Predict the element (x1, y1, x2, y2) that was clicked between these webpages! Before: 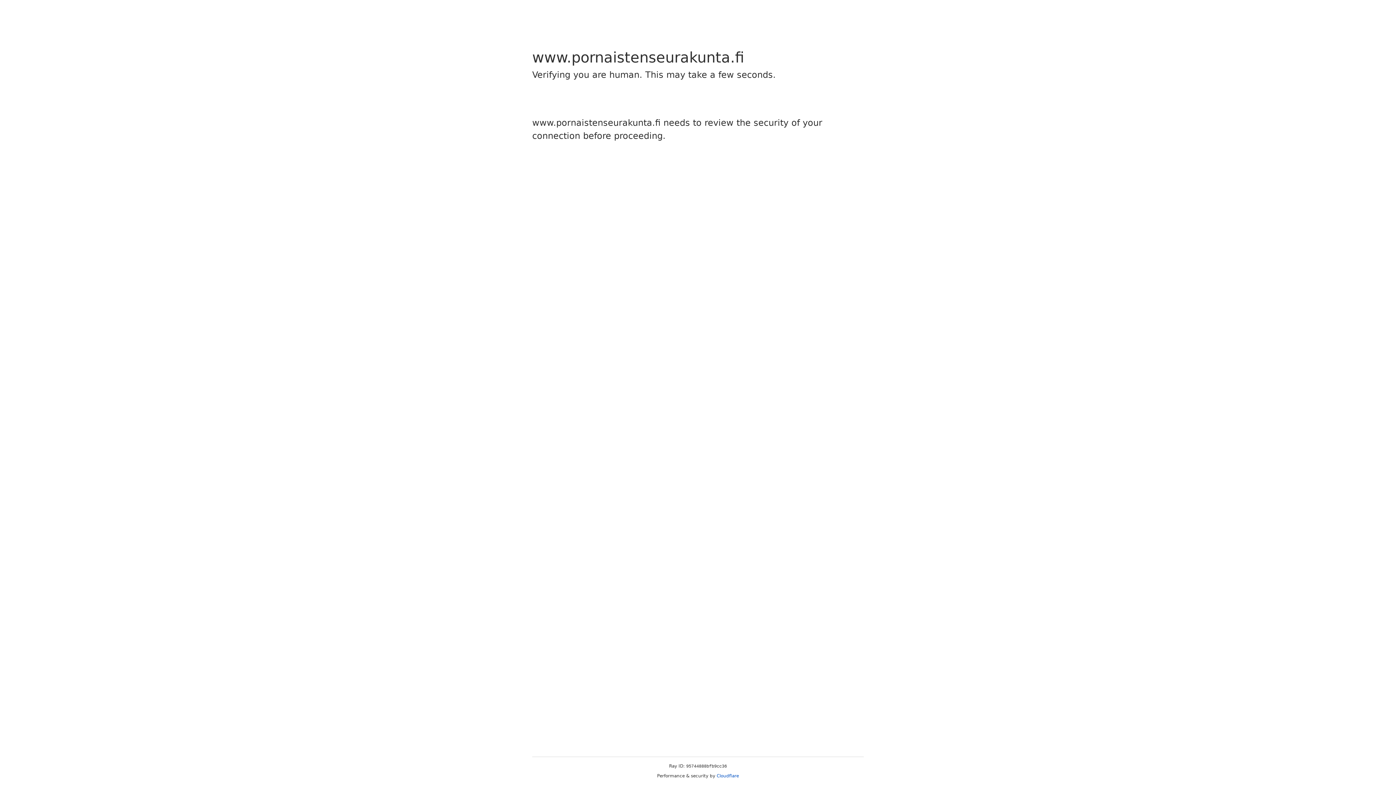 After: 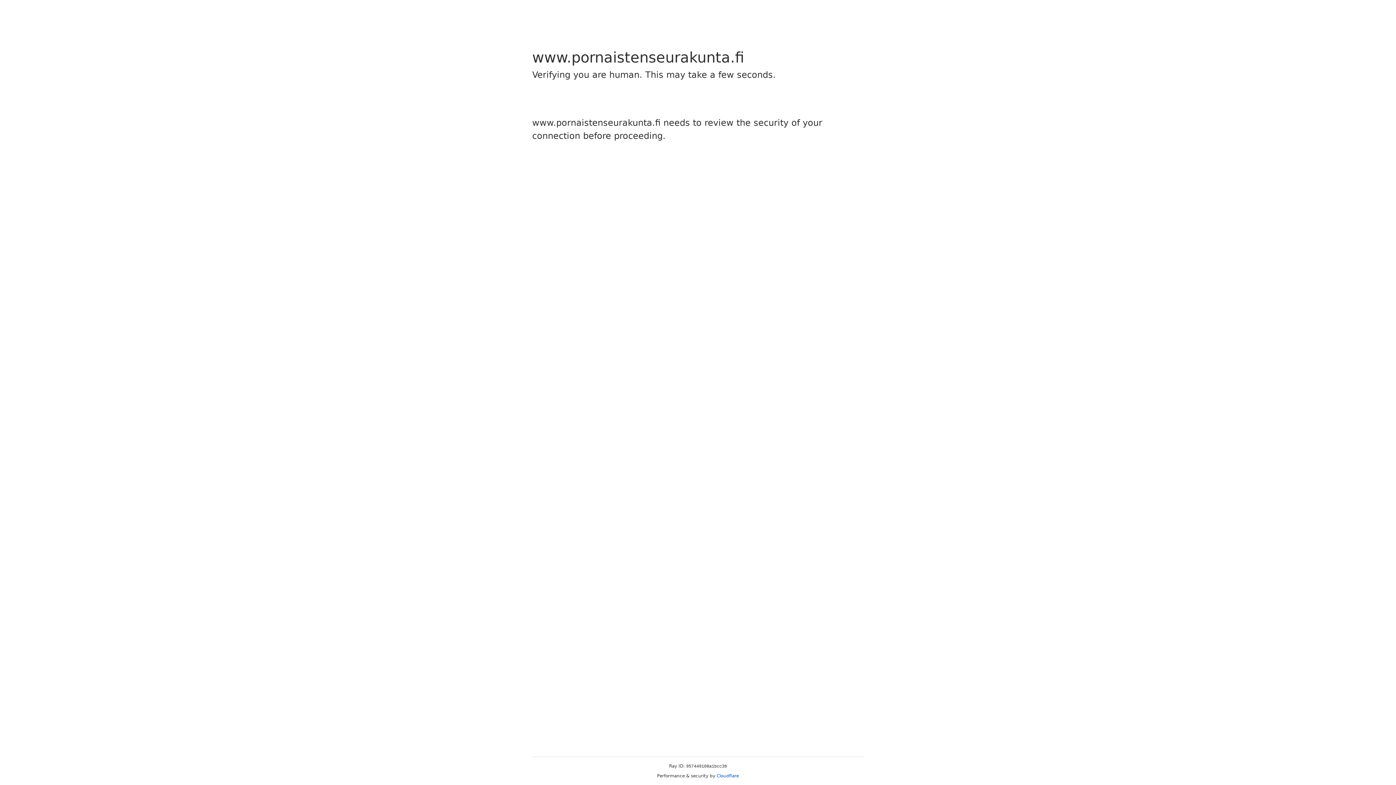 Action: label: Cloudflare bbox: (716, 773, 739, 778)